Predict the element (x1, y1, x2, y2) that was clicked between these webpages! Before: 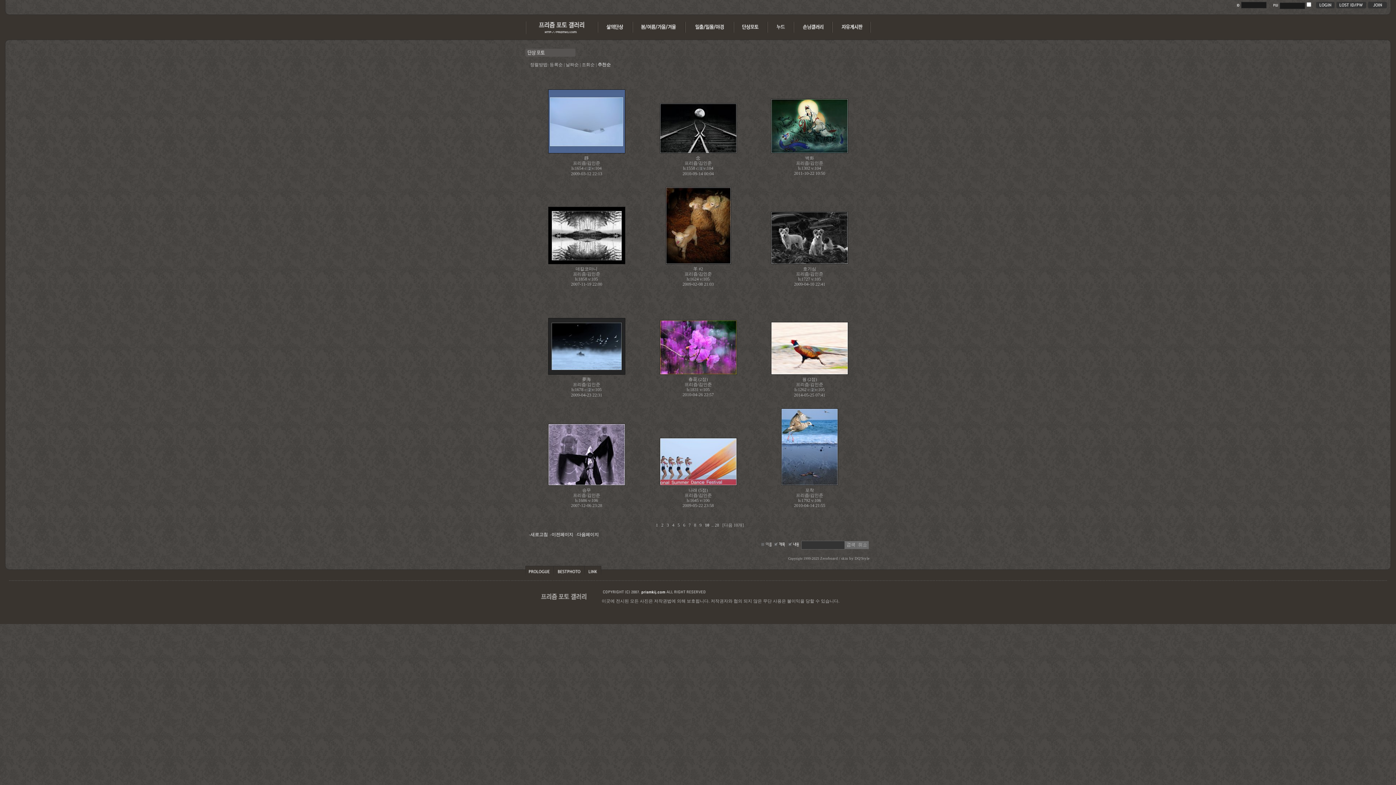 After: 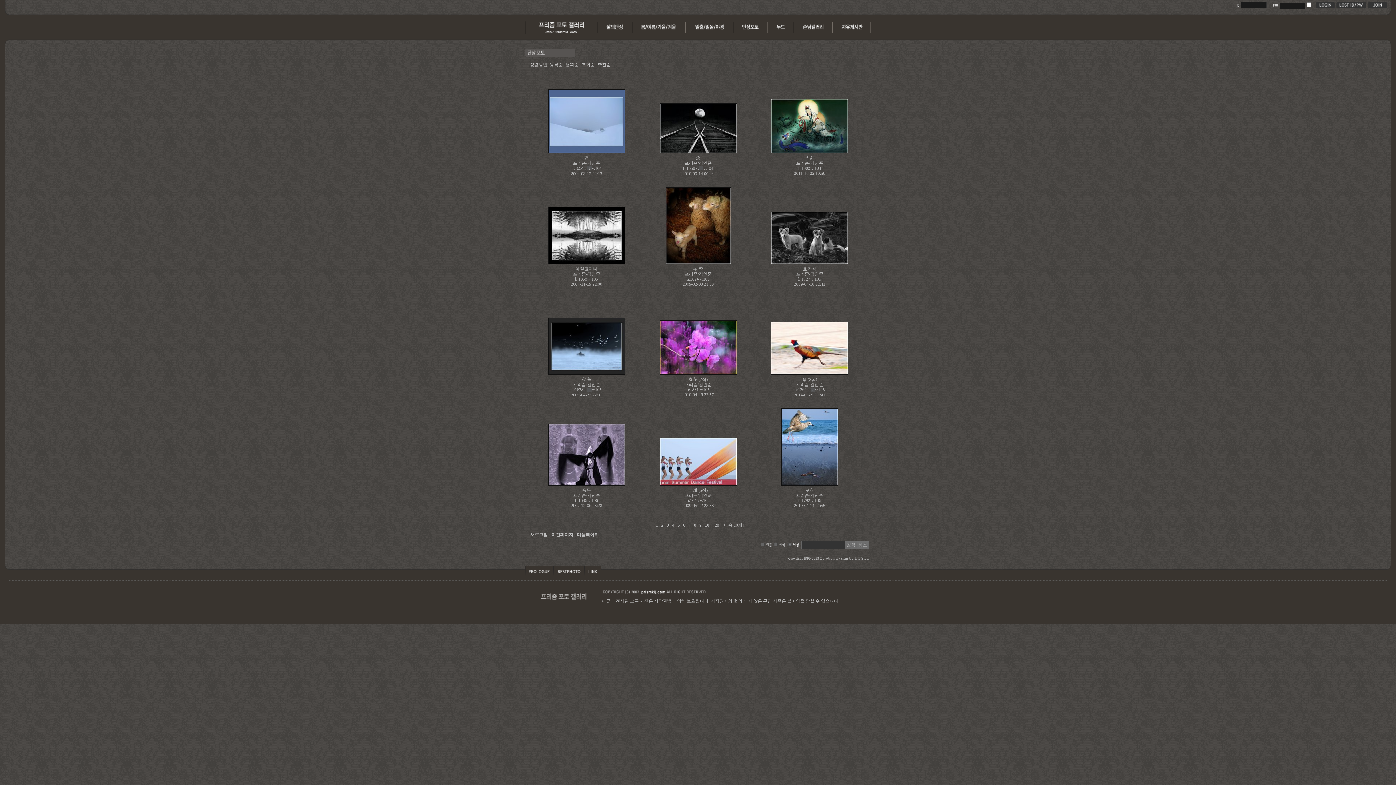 Action: bbox: (774, 542, 785, 548)